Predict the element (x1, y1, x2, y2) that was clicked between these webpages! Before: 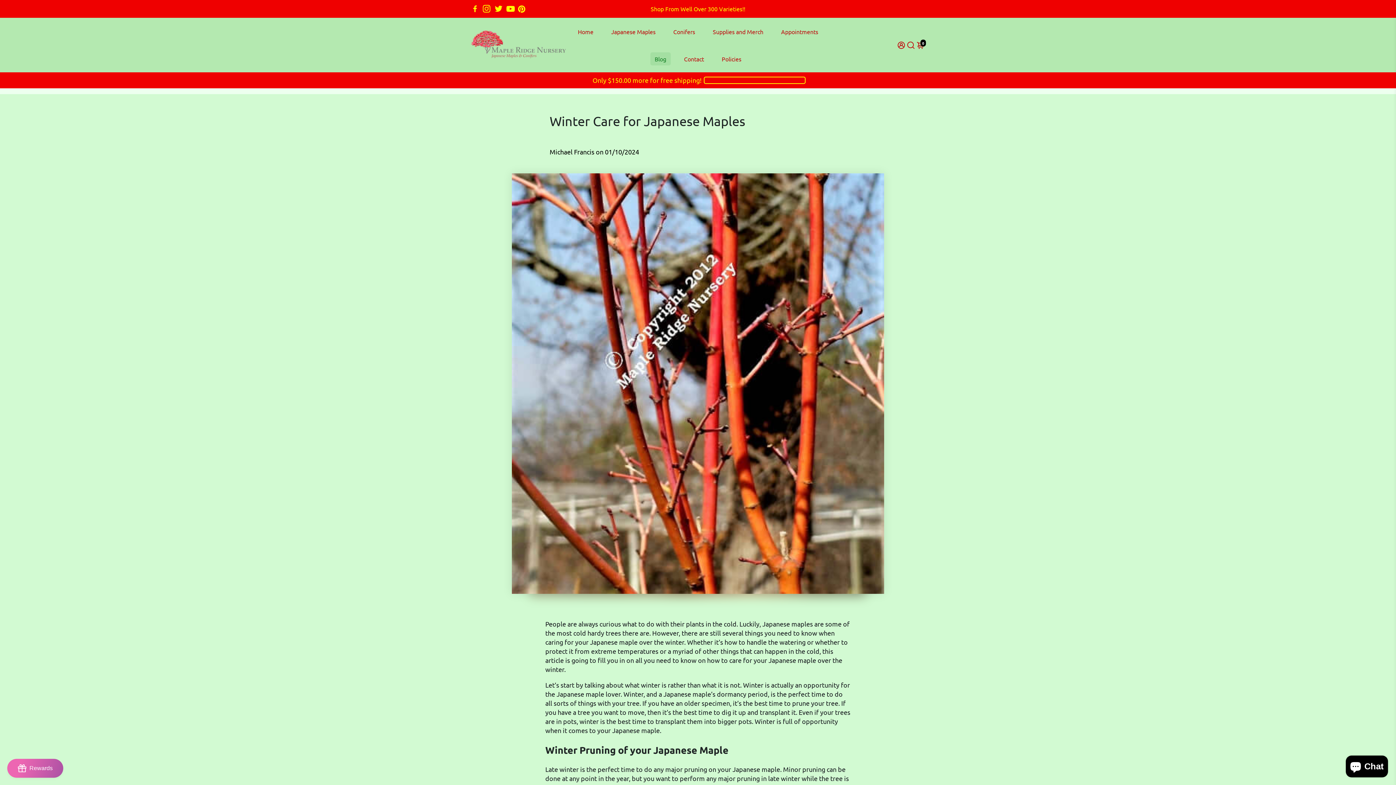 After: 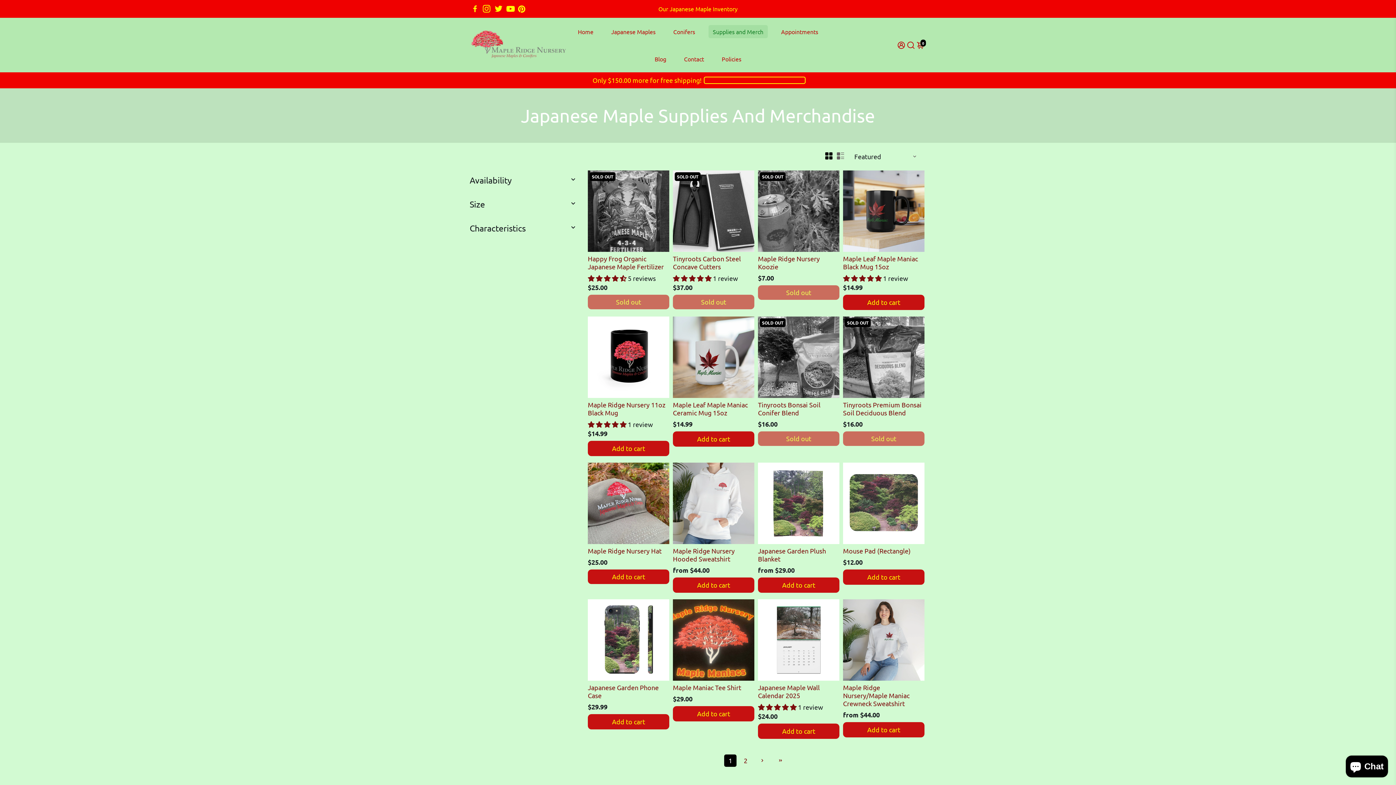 Action: label: Supplies and Merch bbox: (705, 17, 770, 45)